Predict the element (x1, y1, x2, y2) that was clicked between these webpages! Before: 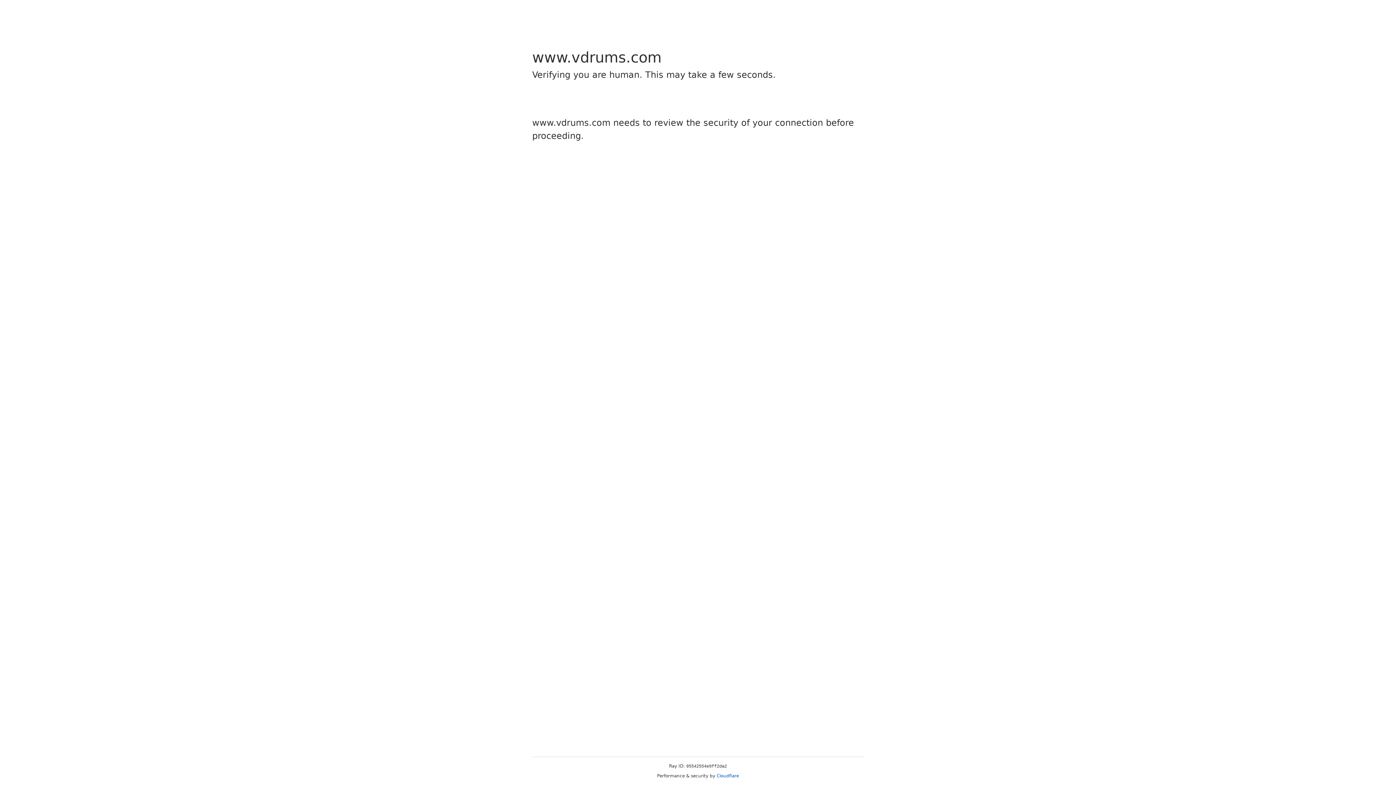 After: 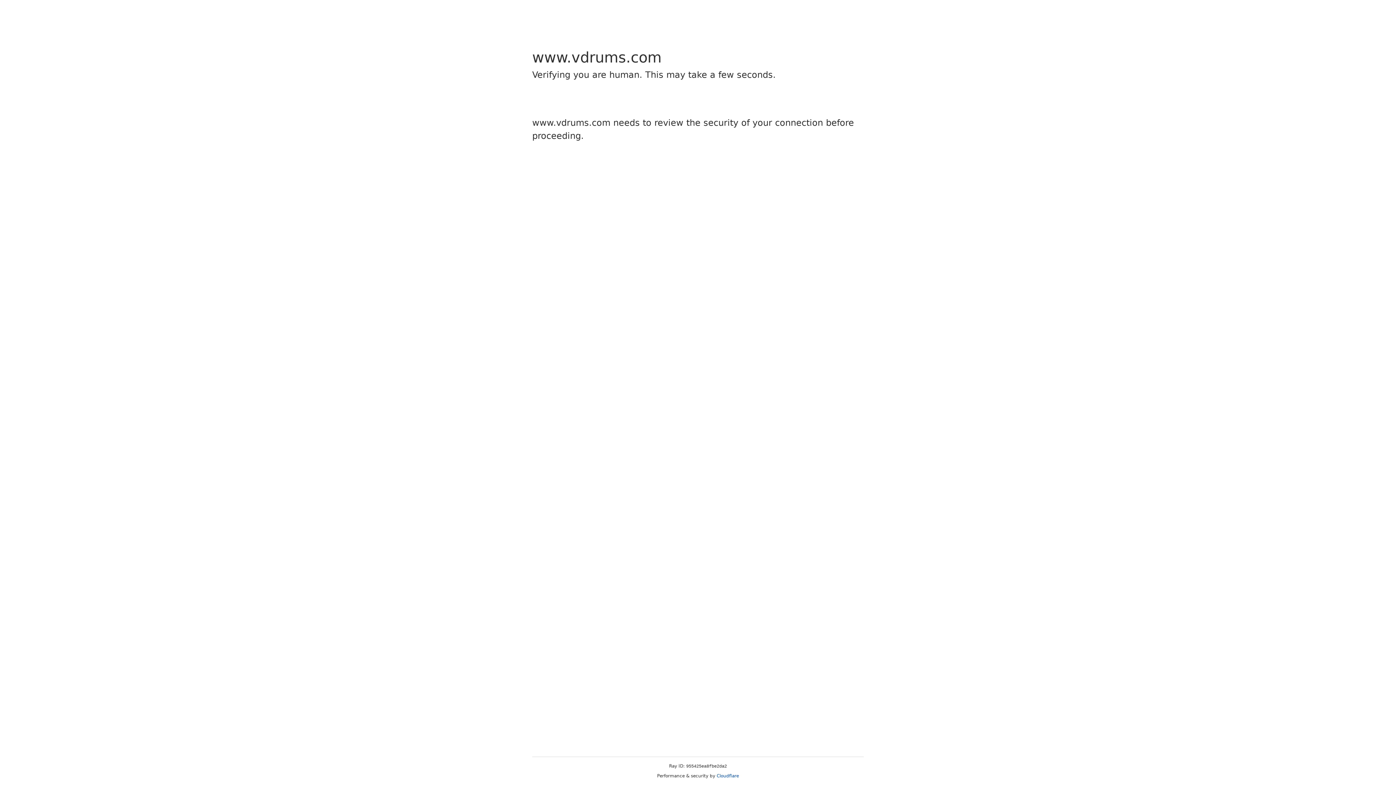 Action: bbox: (716, 773, 739, 778) label: Cloudflare